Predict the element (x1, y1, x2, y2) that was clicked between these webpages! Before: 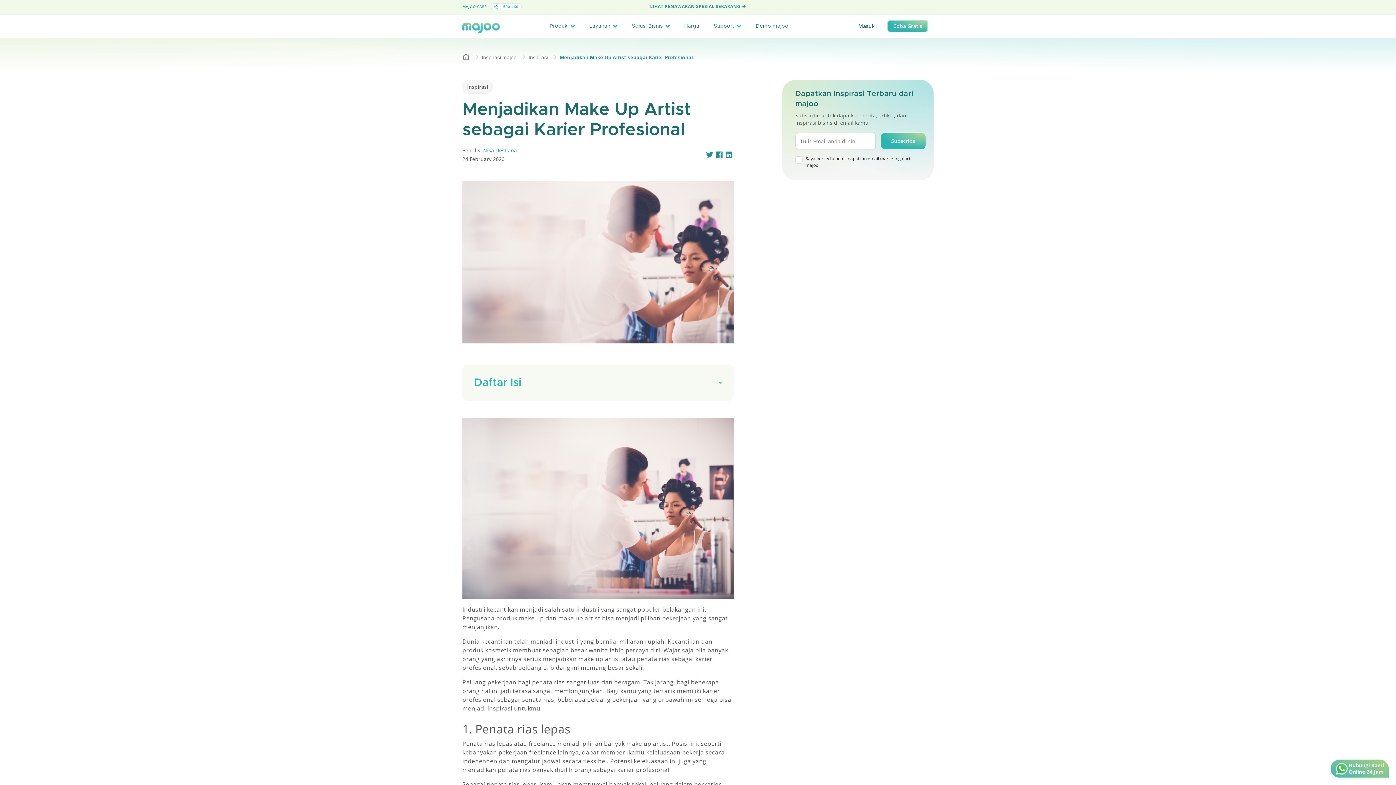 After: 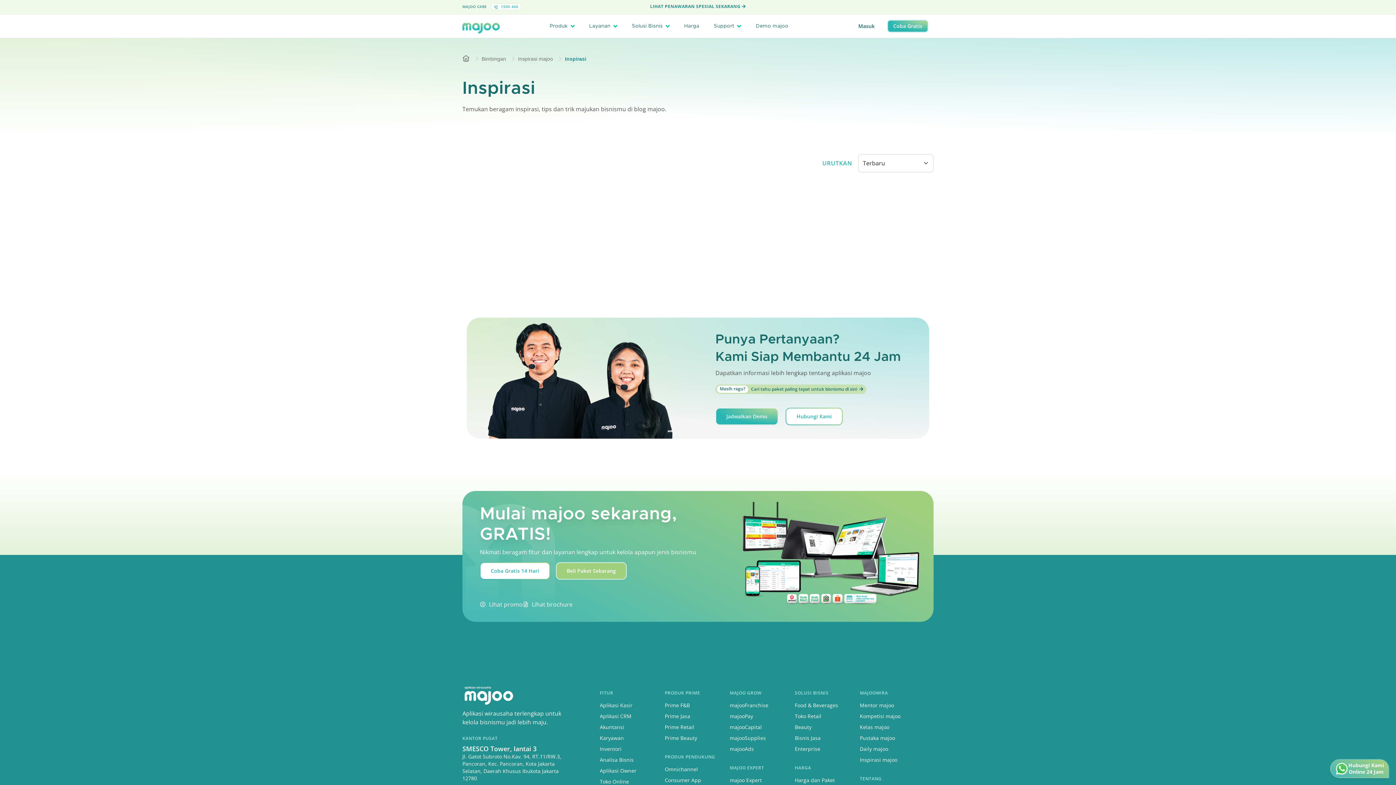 Action: bbox: (528, 54, 548, 60) label: Inspirasi